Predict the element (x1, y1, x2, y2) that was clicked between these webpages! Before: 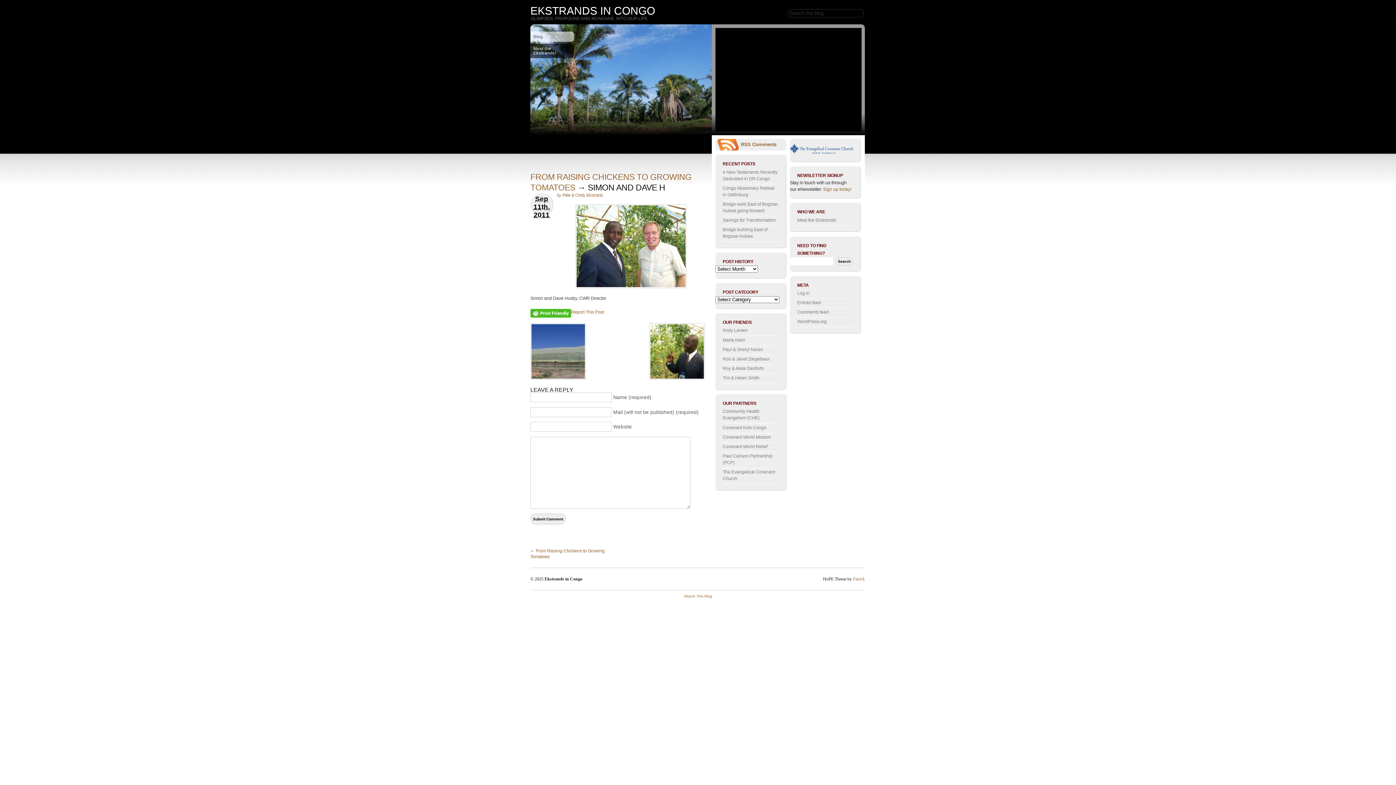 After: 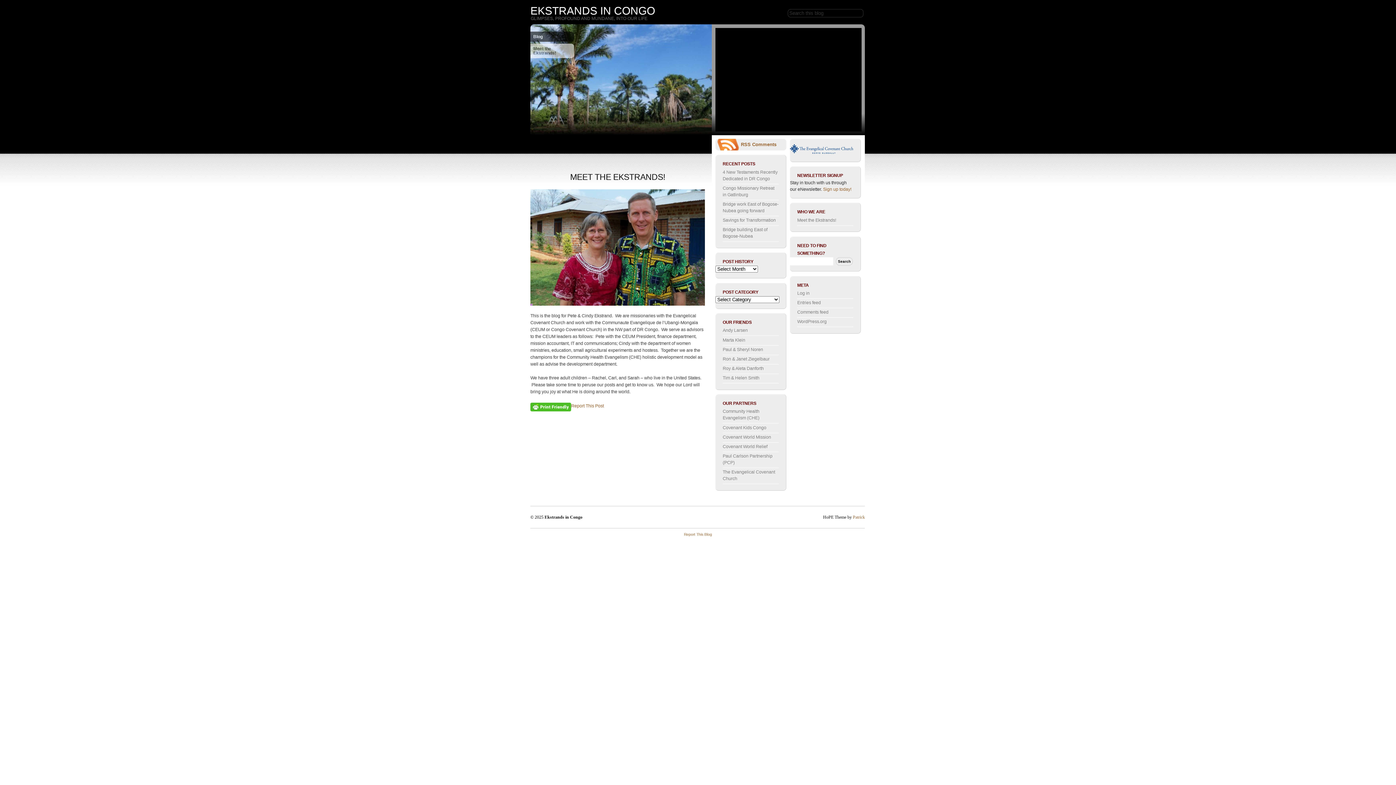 Action: label: Meet the Ekstrands! bbox: (797, 217, 836, 222)